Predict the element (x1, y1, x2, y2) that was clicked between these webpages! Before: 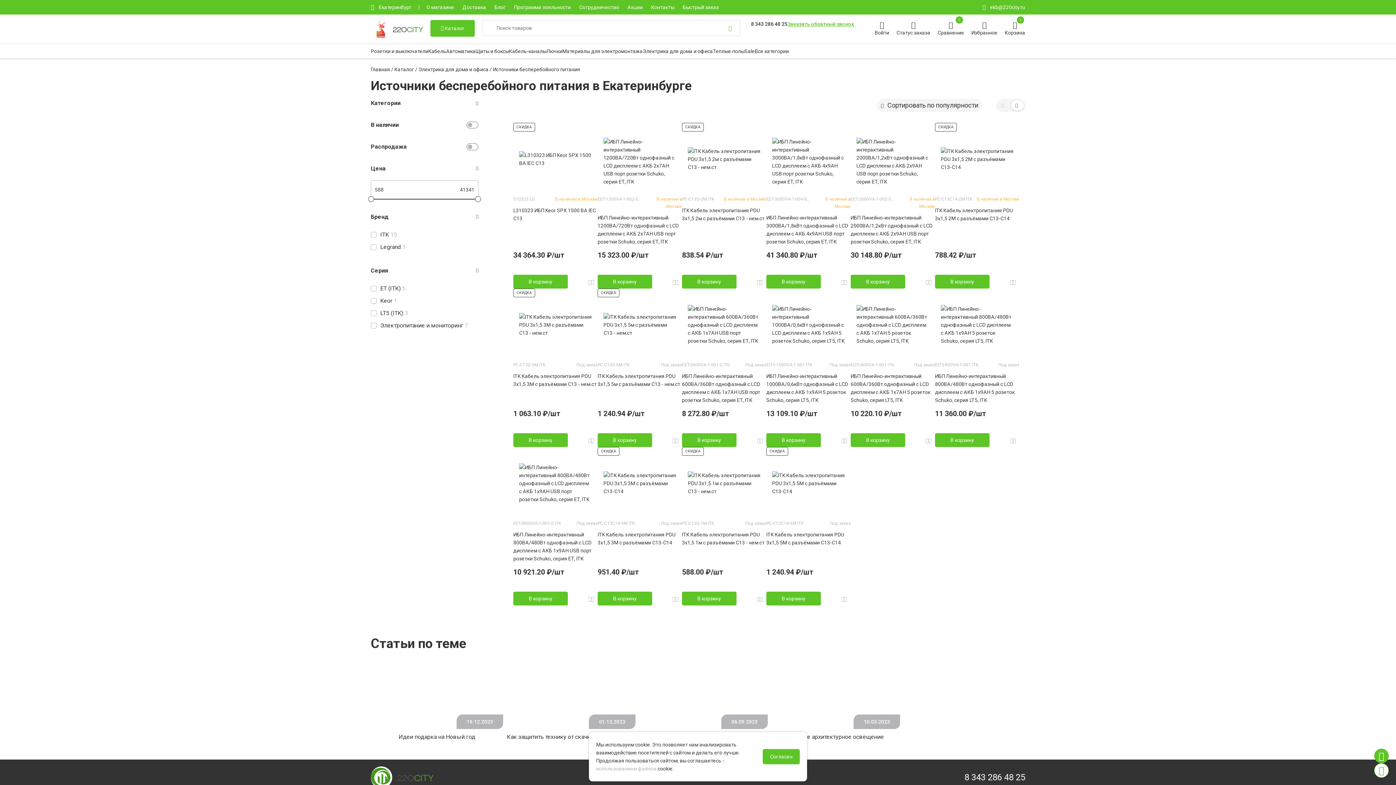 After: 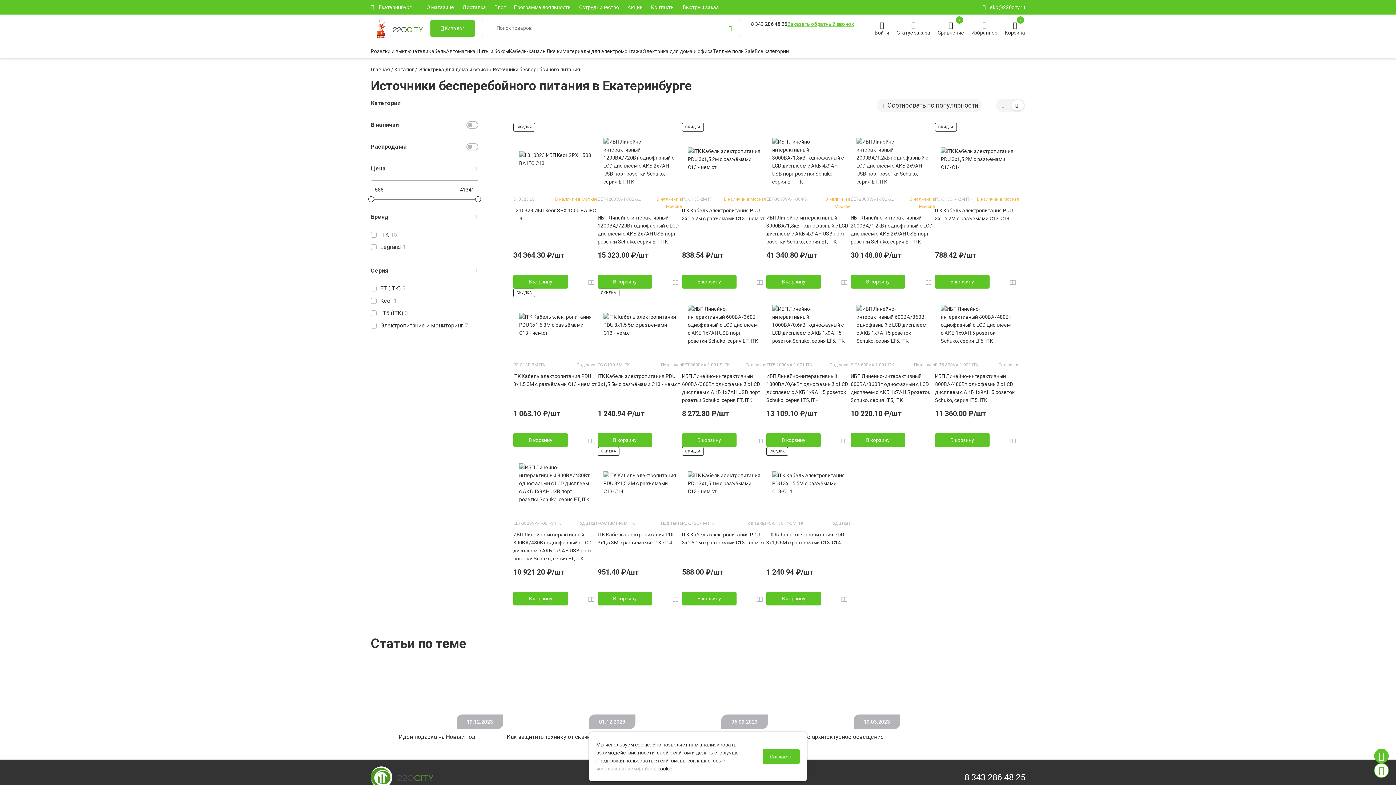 Action: bbox: (672, 436, 675, 444)